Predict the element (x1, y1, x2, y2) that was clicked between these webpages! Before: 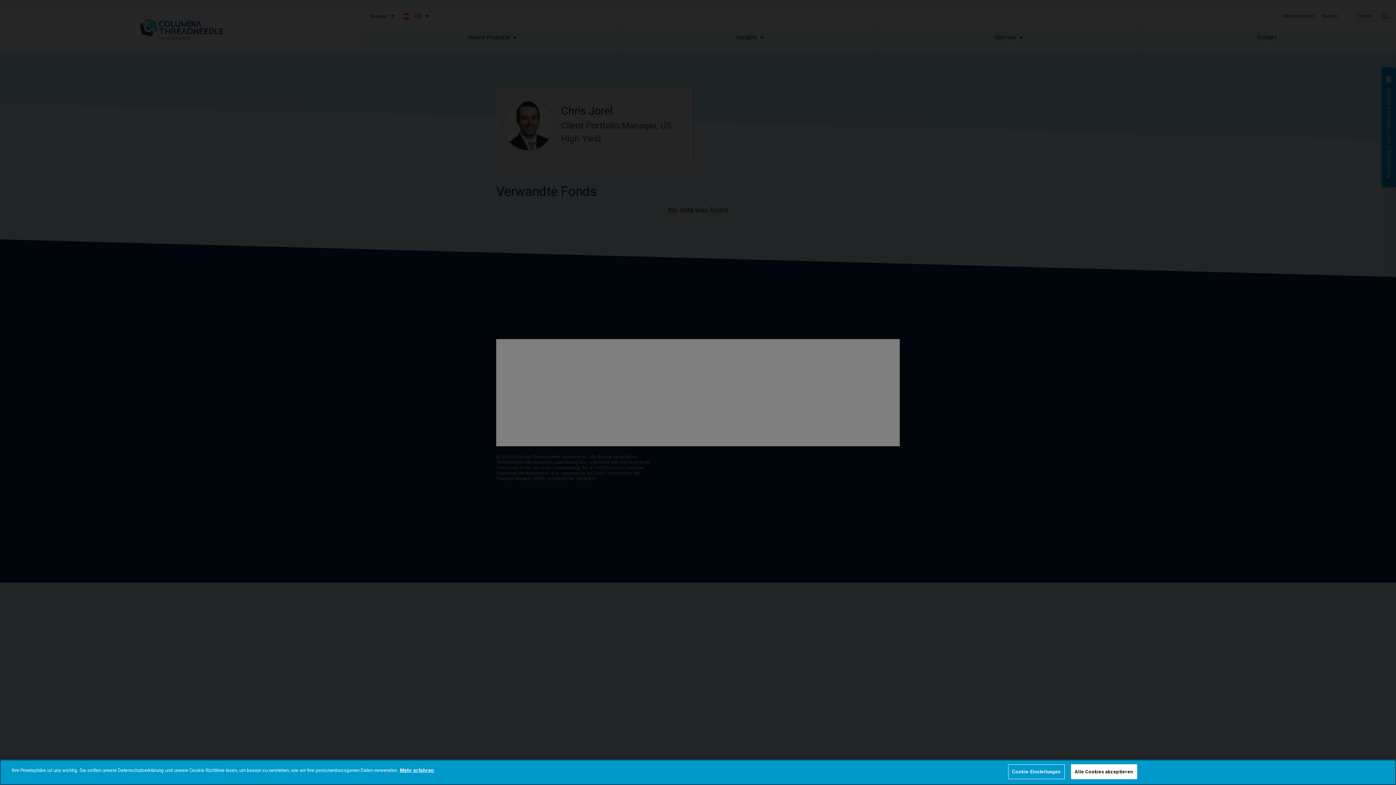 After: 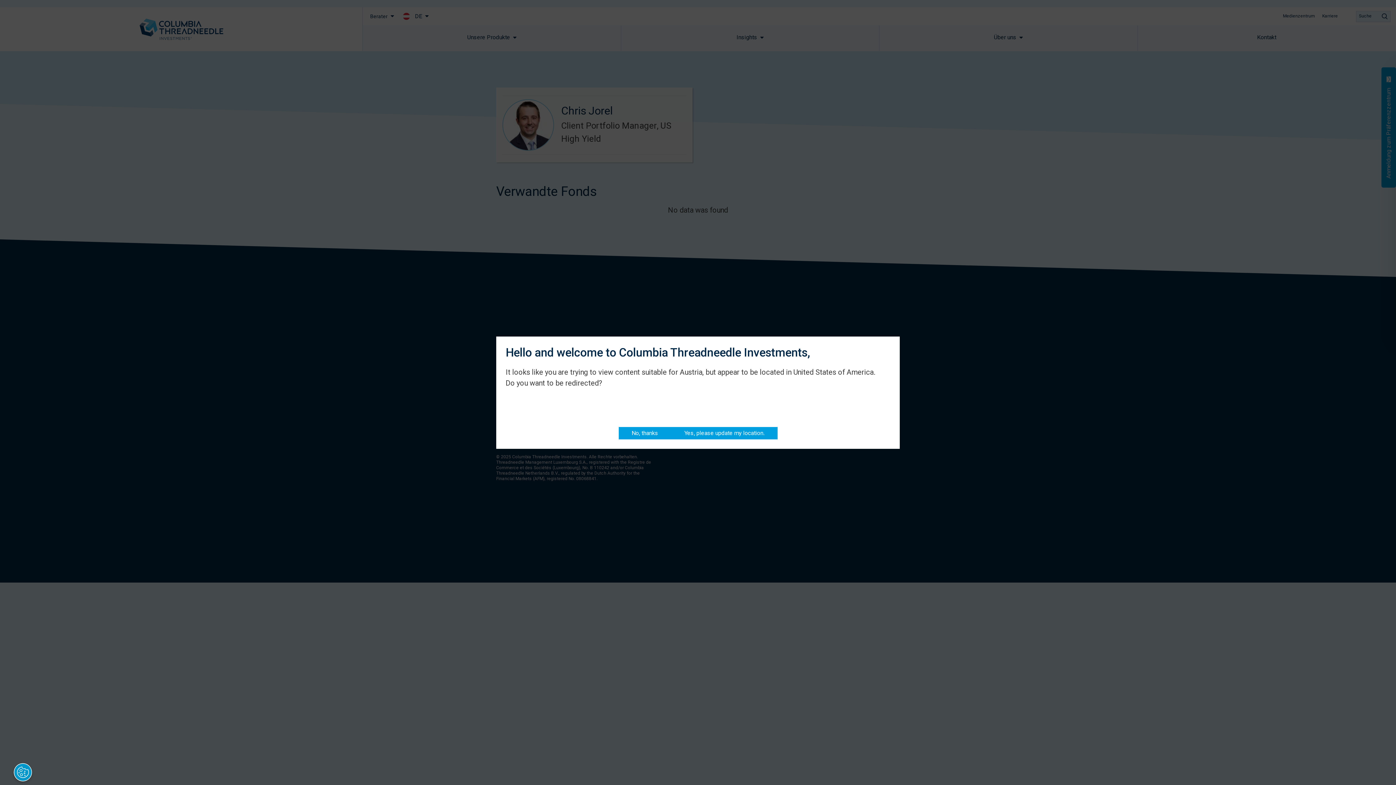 Action: label: Alle Cookies akzeptieren bbox: (1071, 765, 1137, 780)